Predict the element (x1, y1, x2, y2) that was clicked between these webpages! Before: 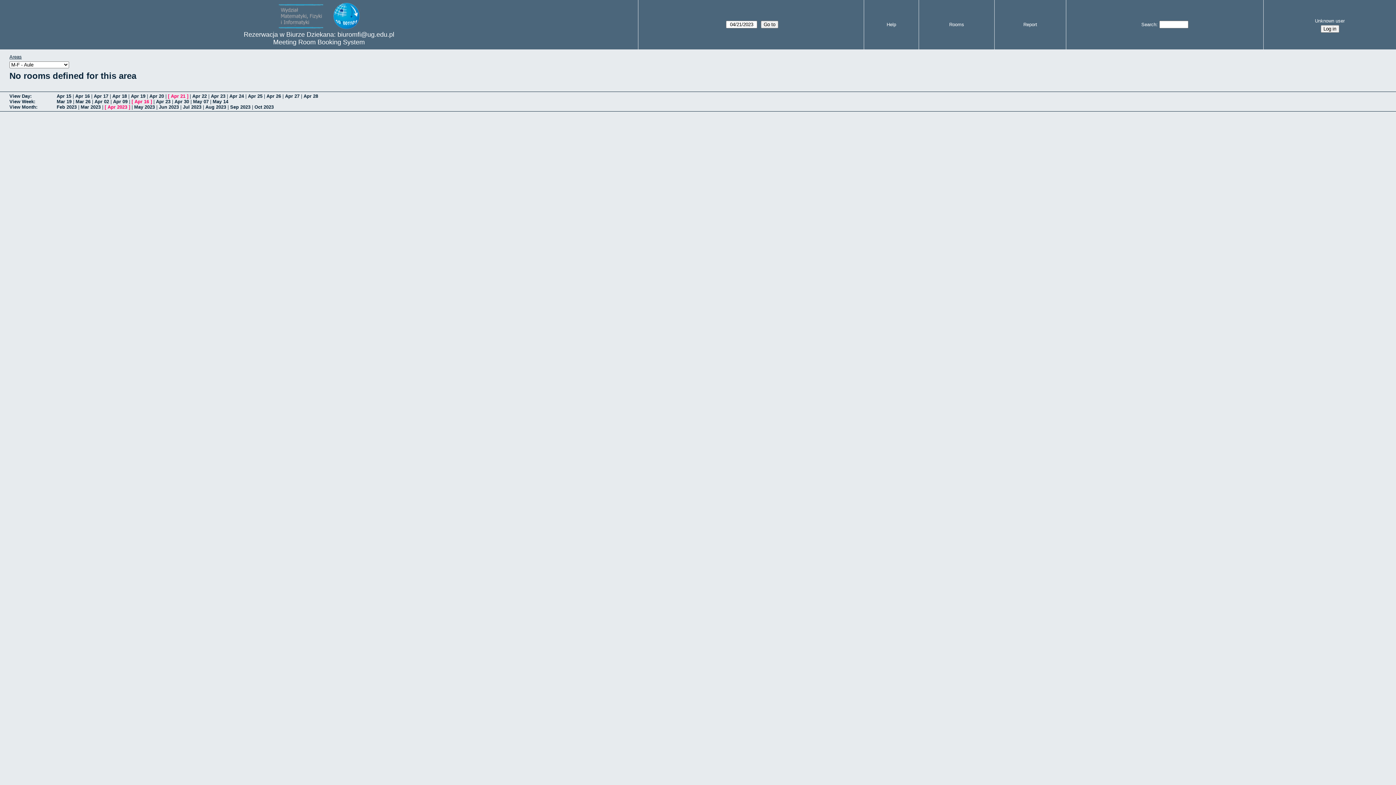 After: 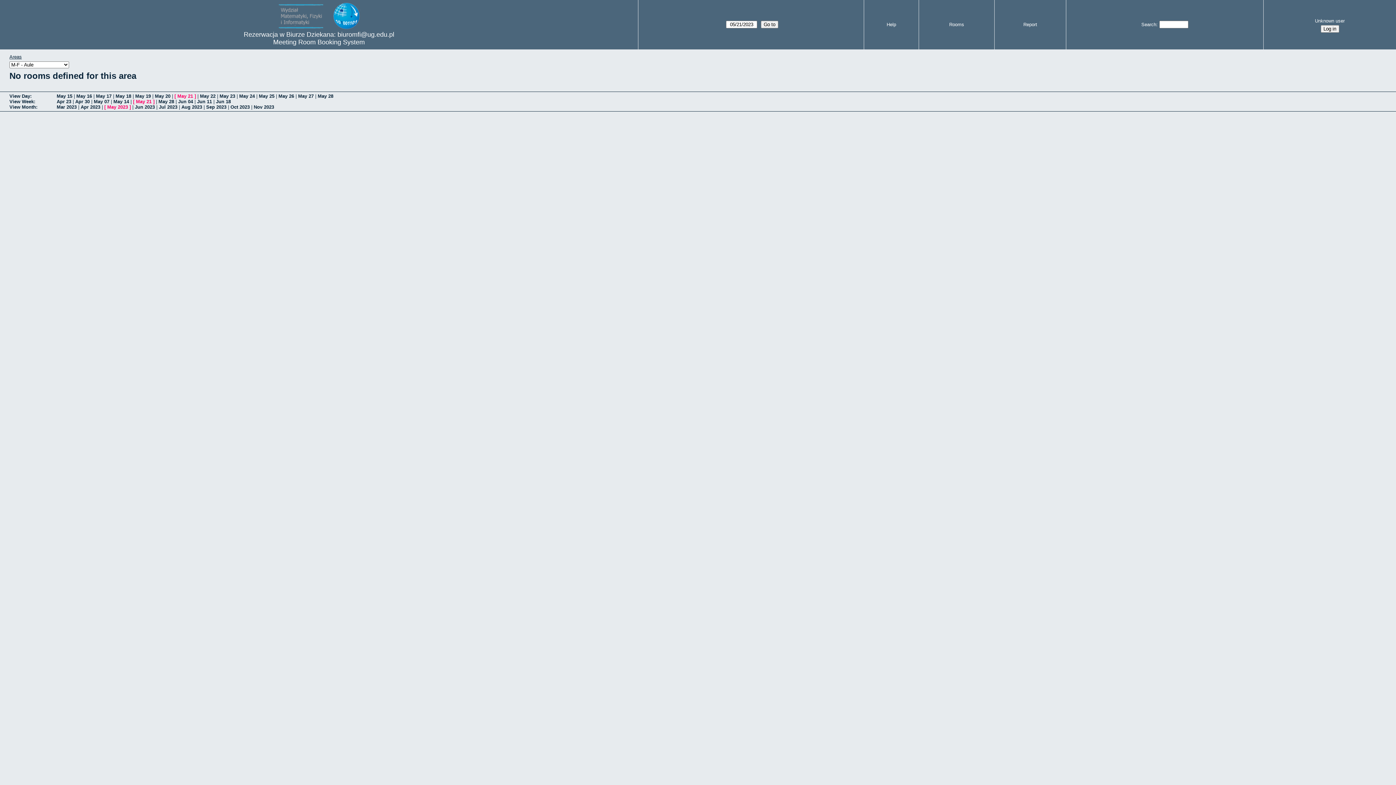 Action: bbox: (134, 104, 154, 109) label: May 2023